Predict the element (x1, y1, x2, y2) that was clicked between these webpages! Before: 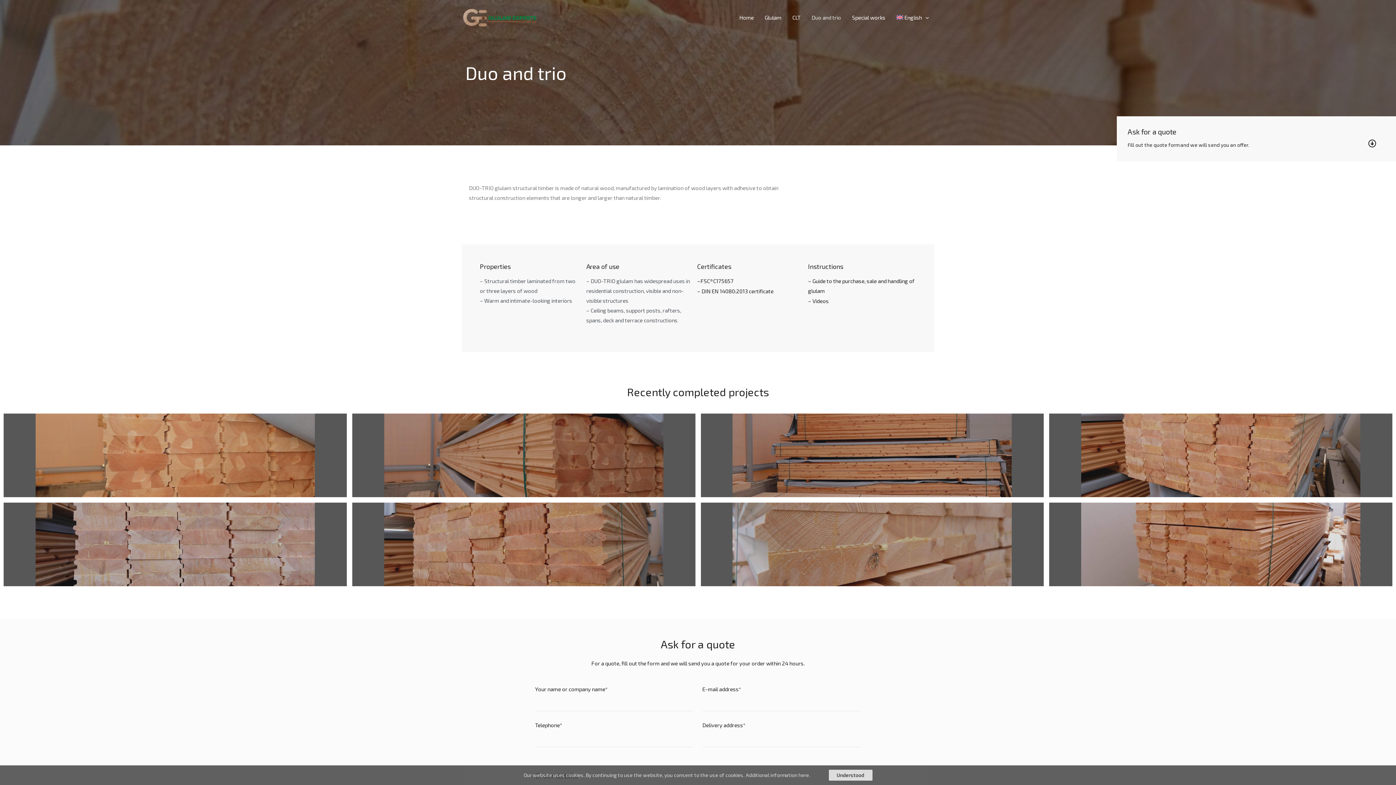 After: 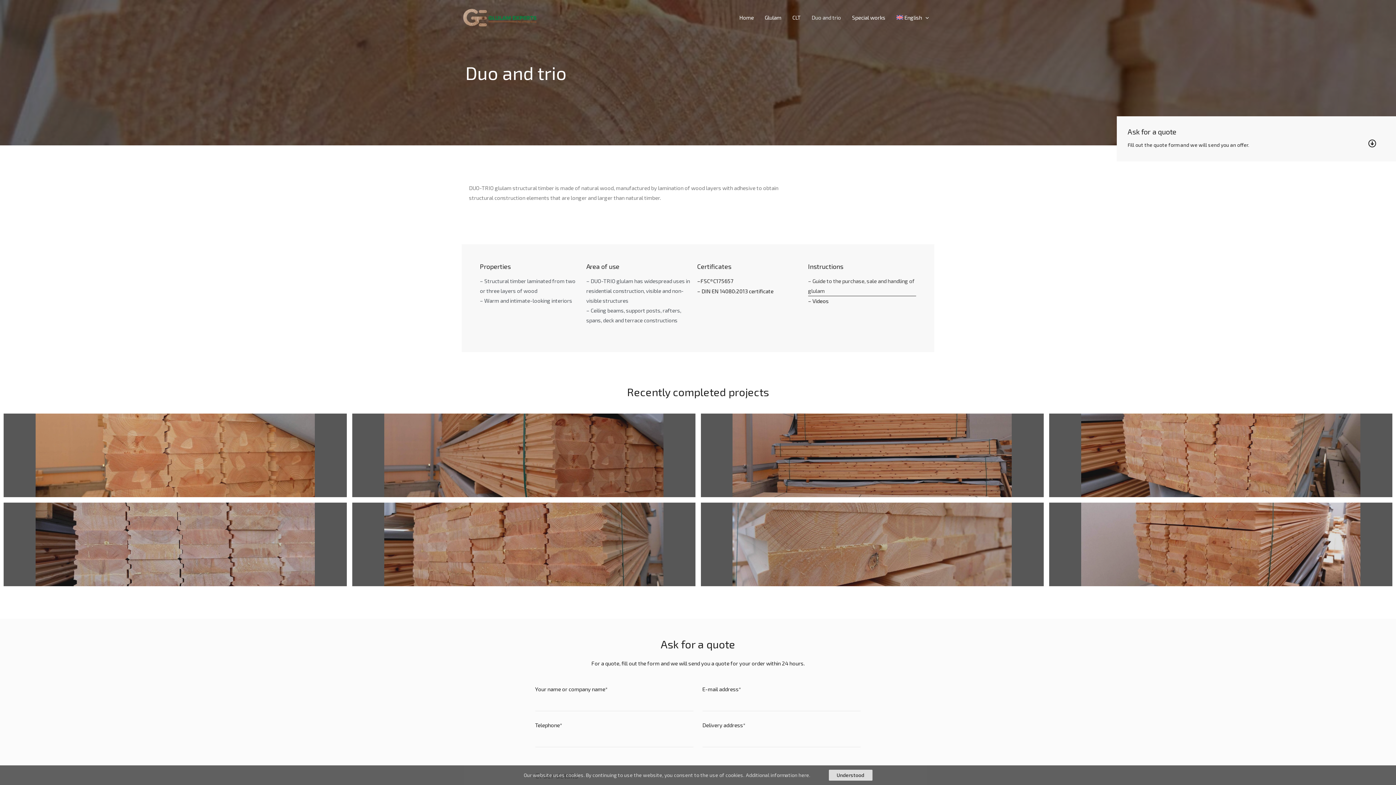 Action: label: – Guide to the purchase, sale and handling of glulam bbox: (808, 276, 916, 296)